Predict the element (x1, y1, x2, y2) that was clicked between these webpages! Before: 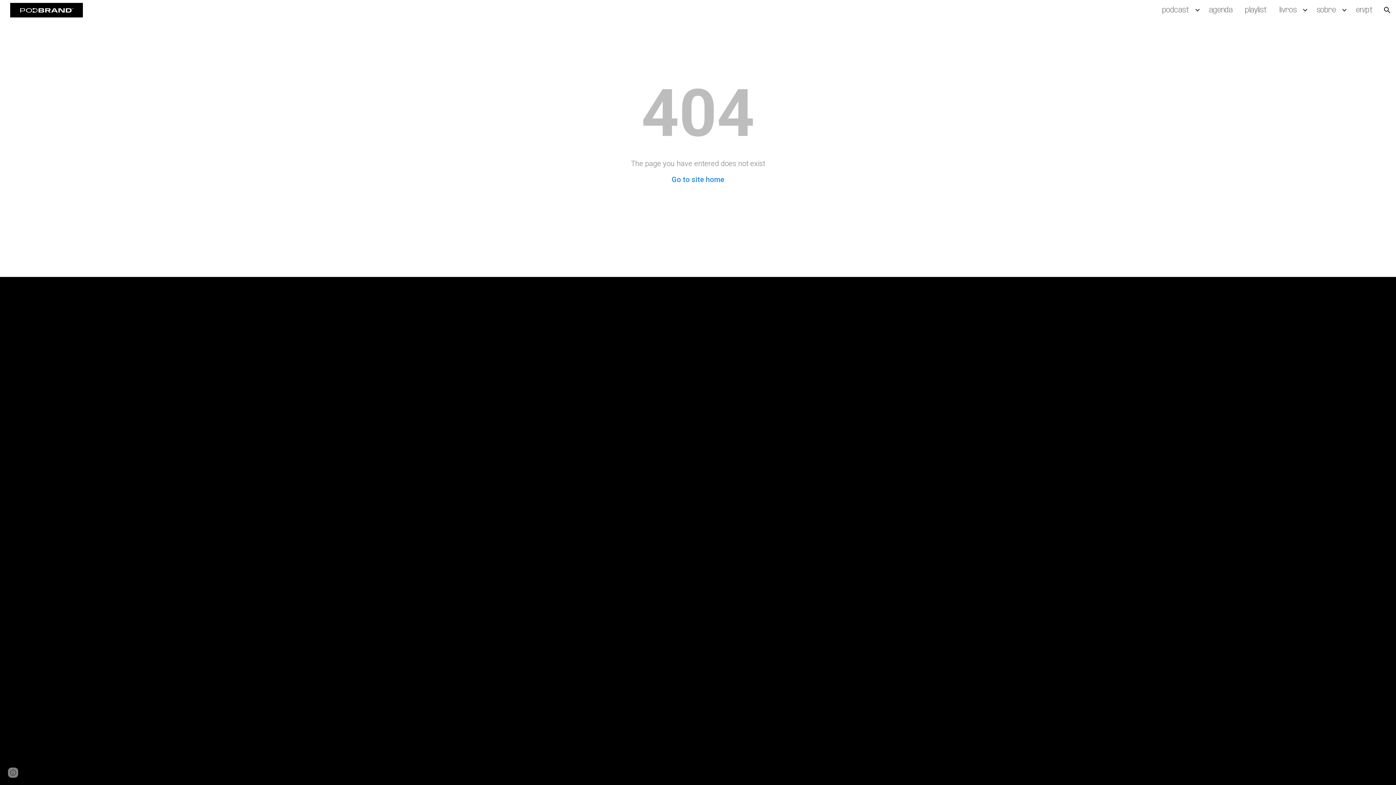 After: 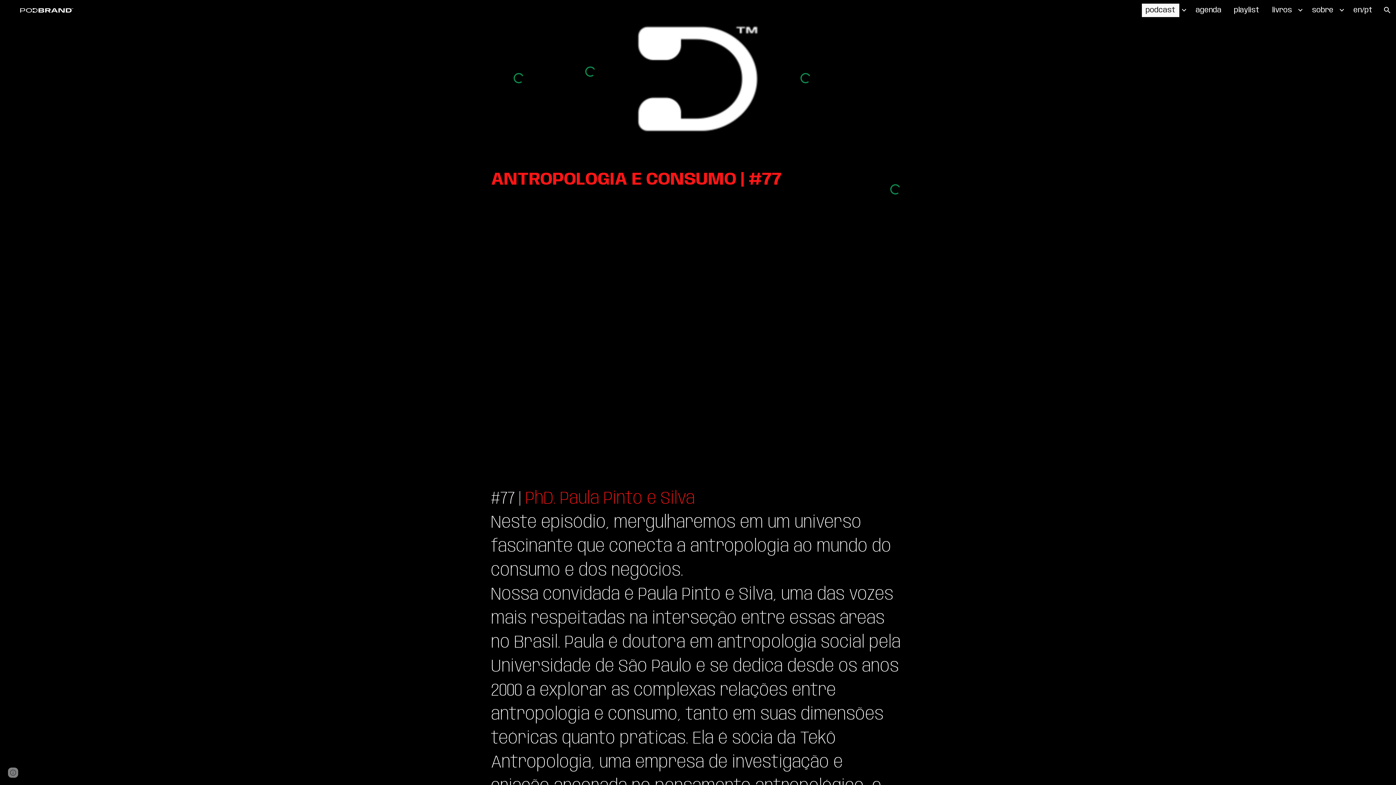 Action: bbox: (1158, 3, 1193, 17) label: podcast